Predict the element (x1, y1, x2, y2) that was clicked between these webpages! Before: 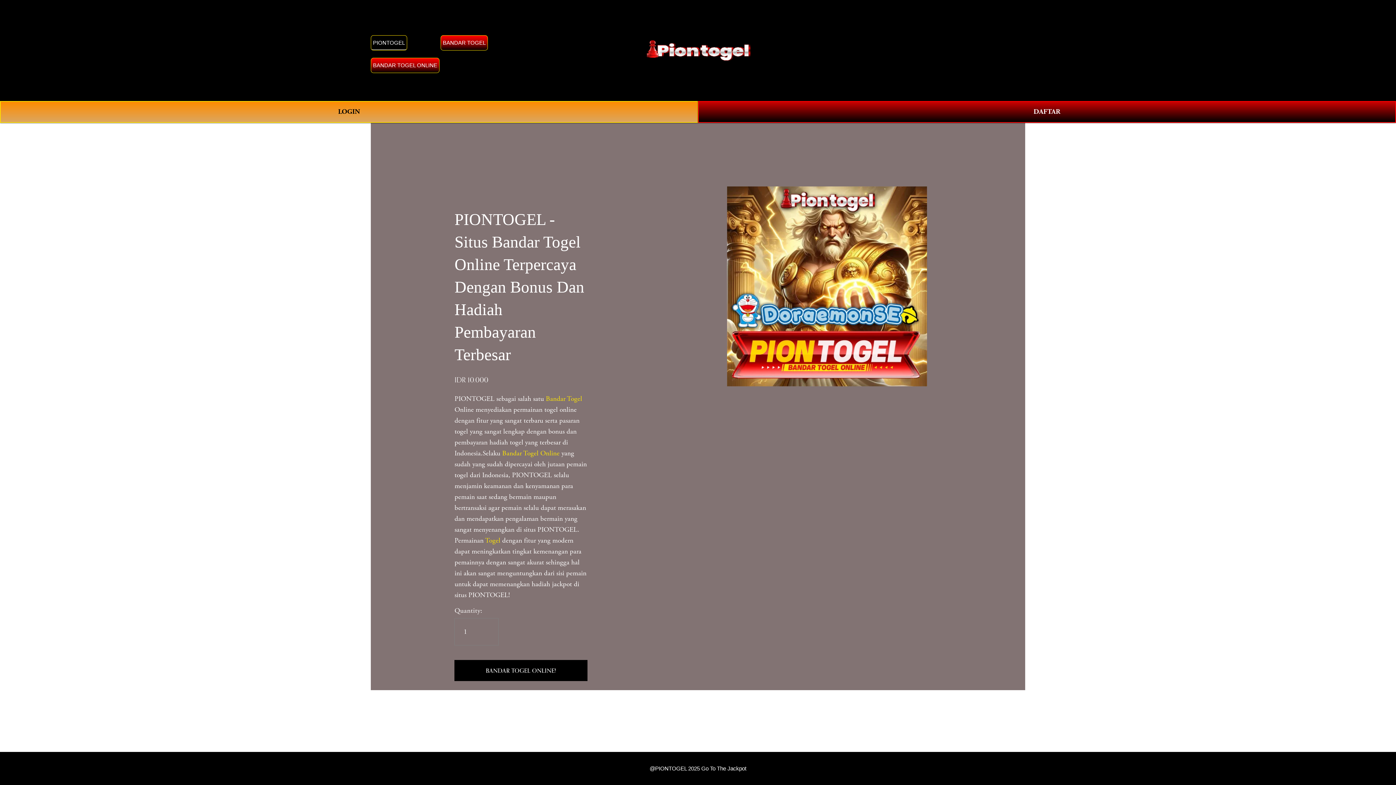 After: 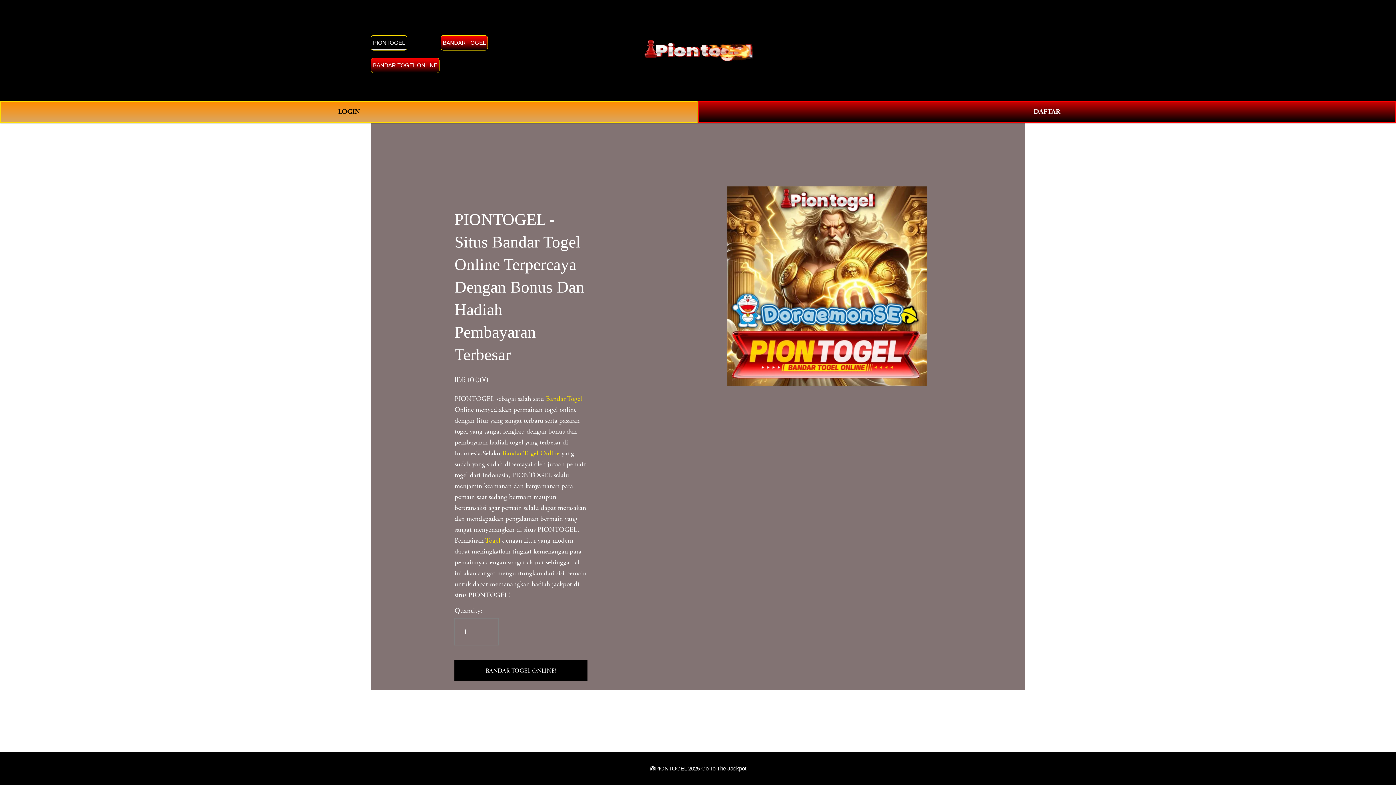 Action: label: Bandar Togel bbox: (545, 394, 582, 403)